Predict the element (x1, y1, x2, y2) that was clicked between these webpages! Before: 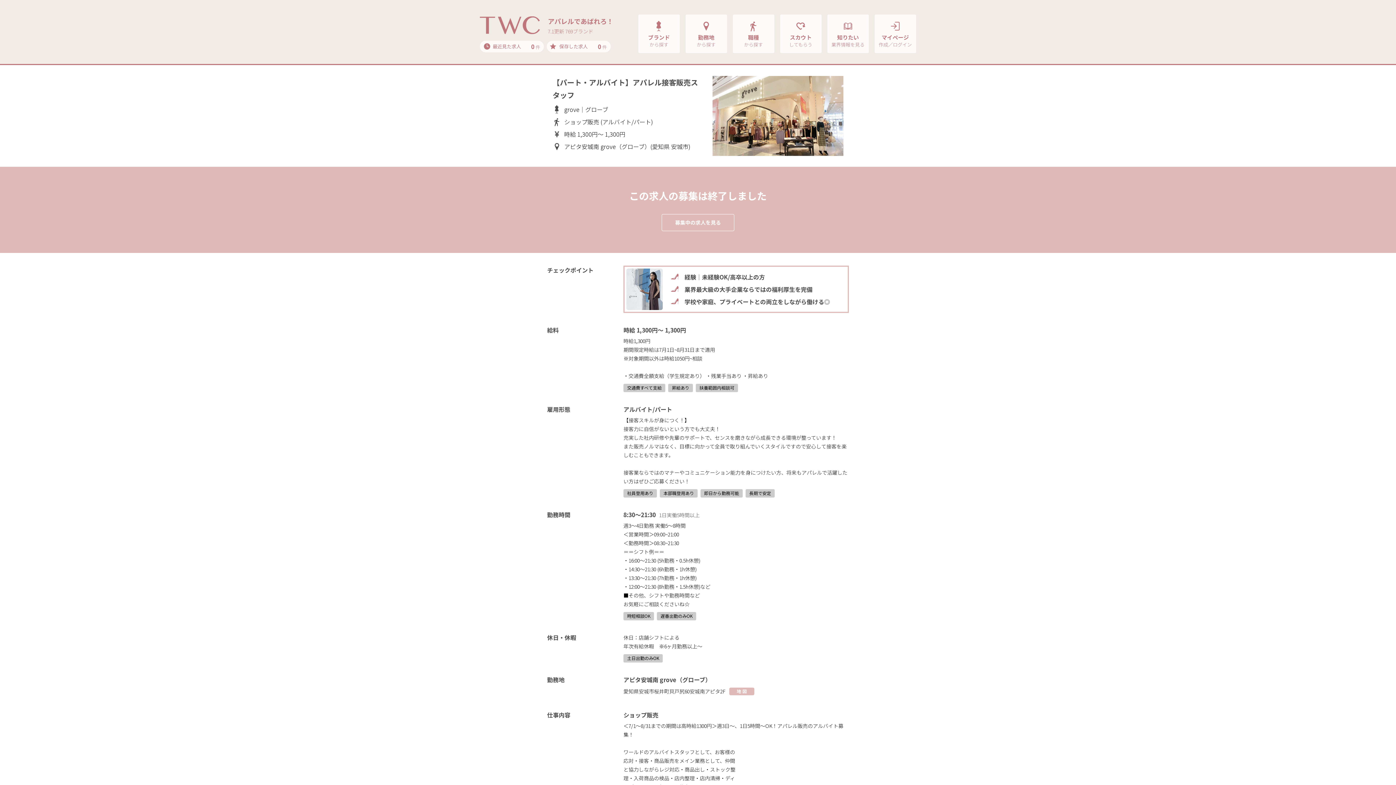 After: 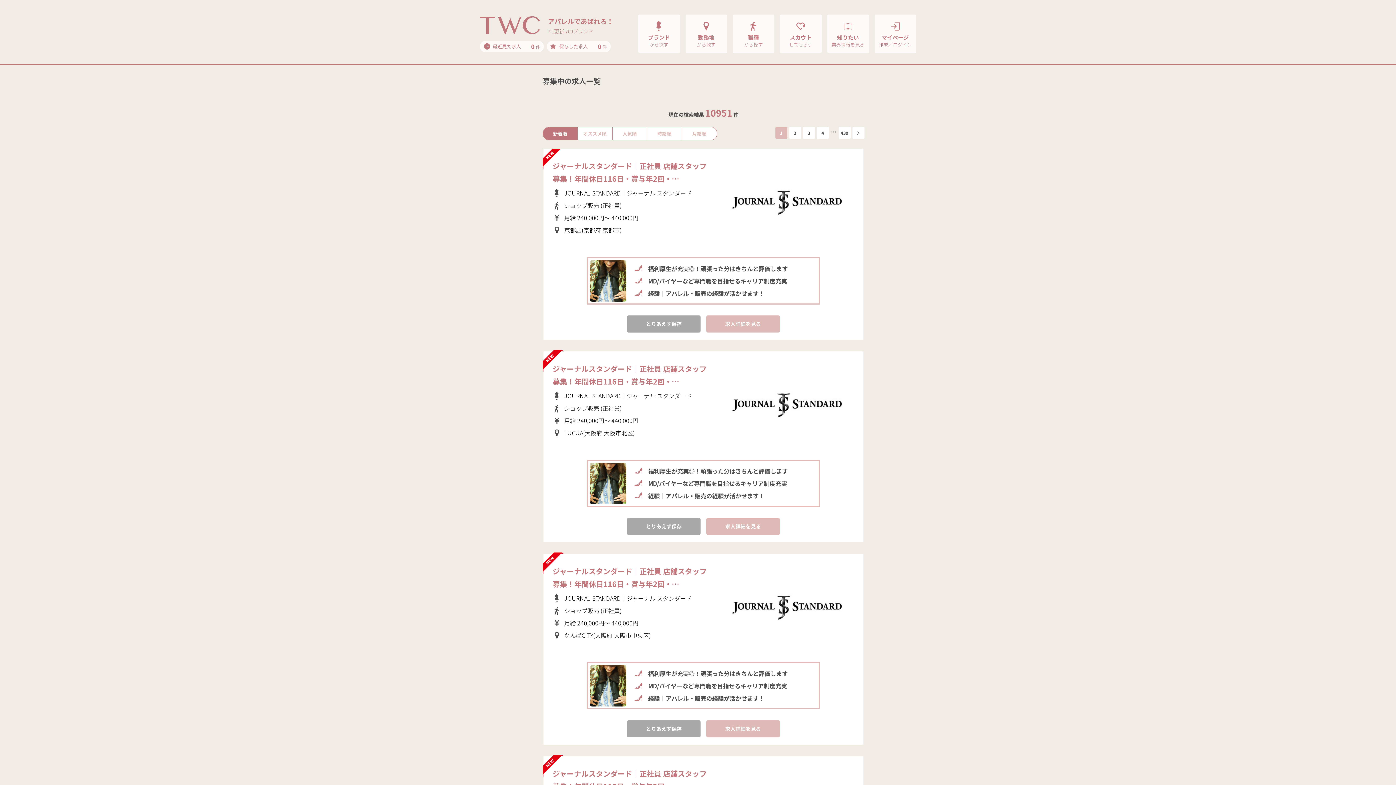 Action: label: 募集中の求人を見る bbox: (661, 214, 734, 231)